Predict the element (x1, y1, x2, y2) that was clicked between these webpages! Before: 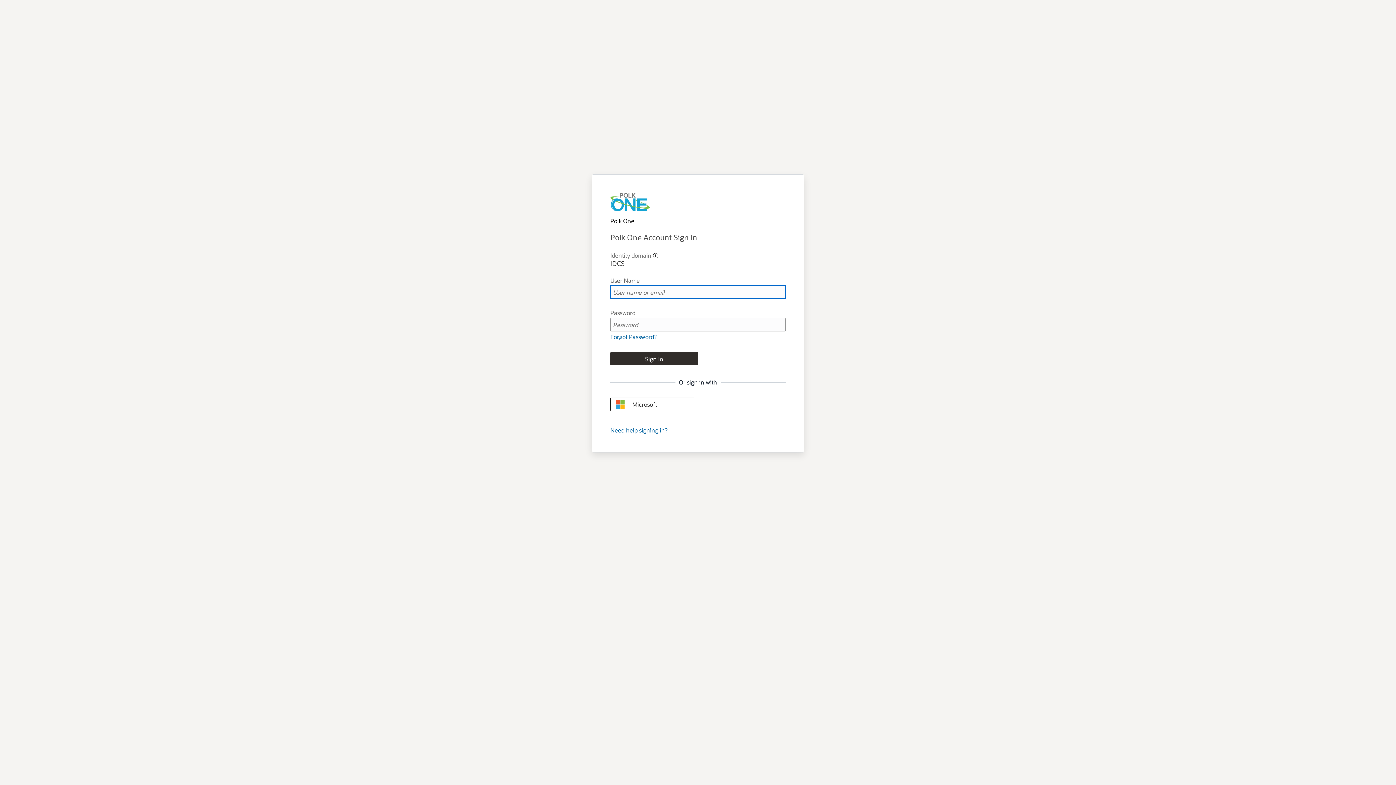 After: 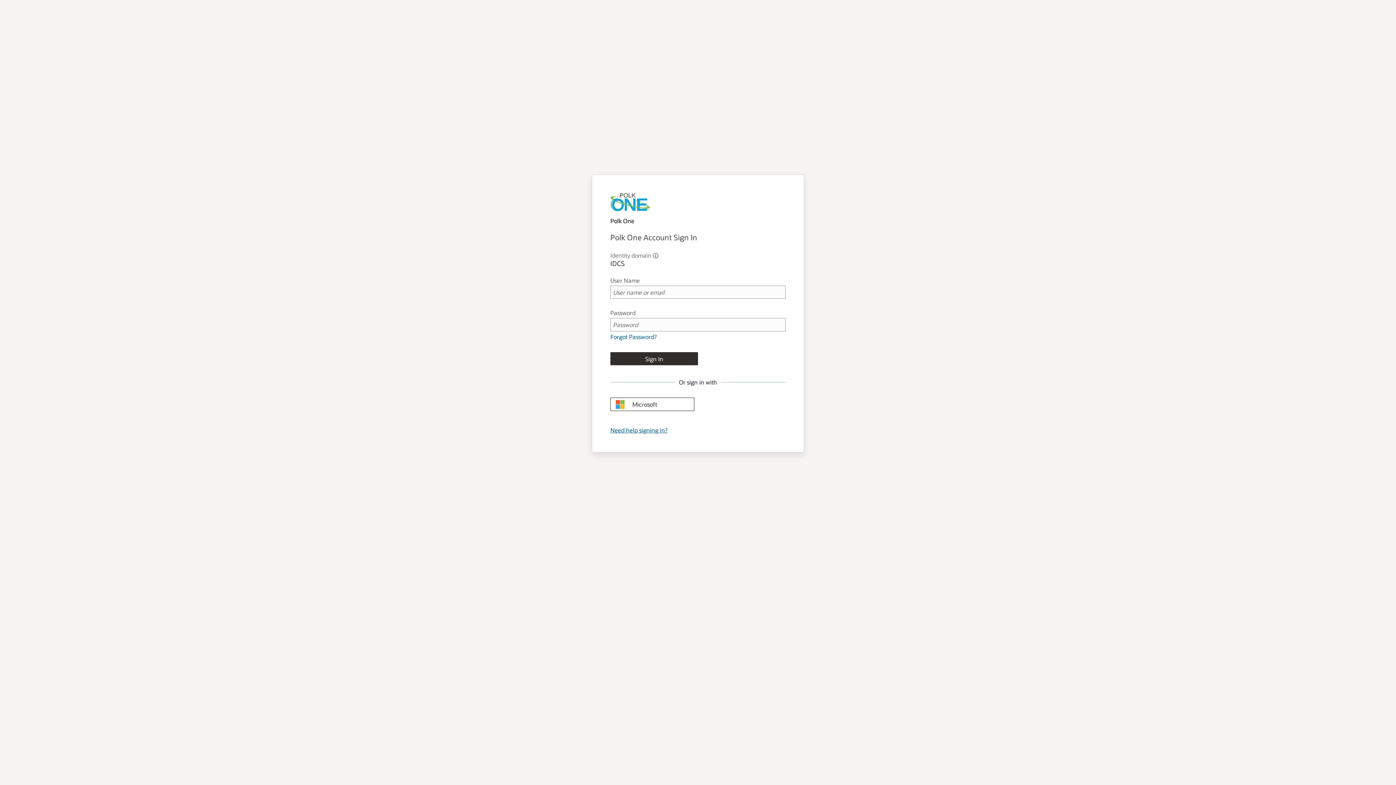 Action: label: Need help signing in? bbox: (610, 426, 667, 434)